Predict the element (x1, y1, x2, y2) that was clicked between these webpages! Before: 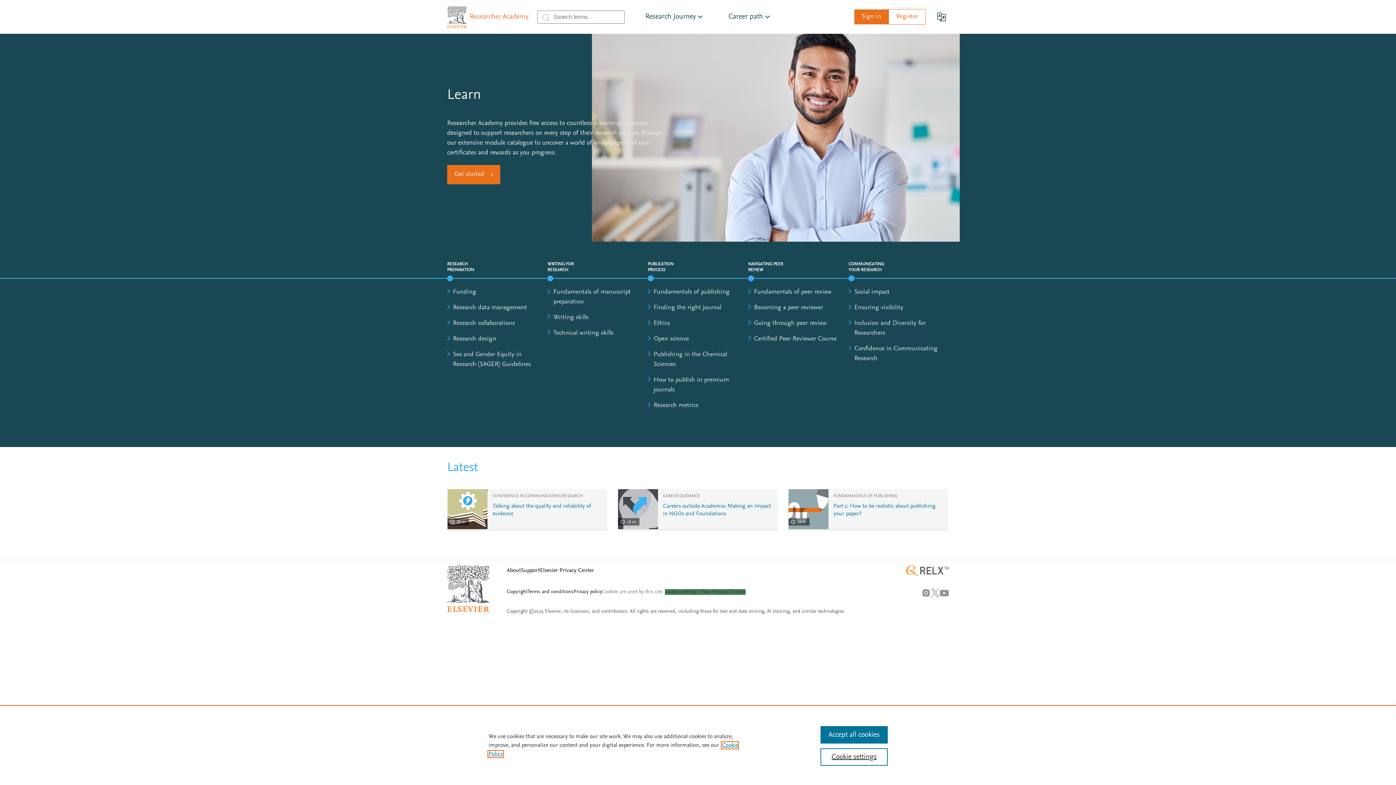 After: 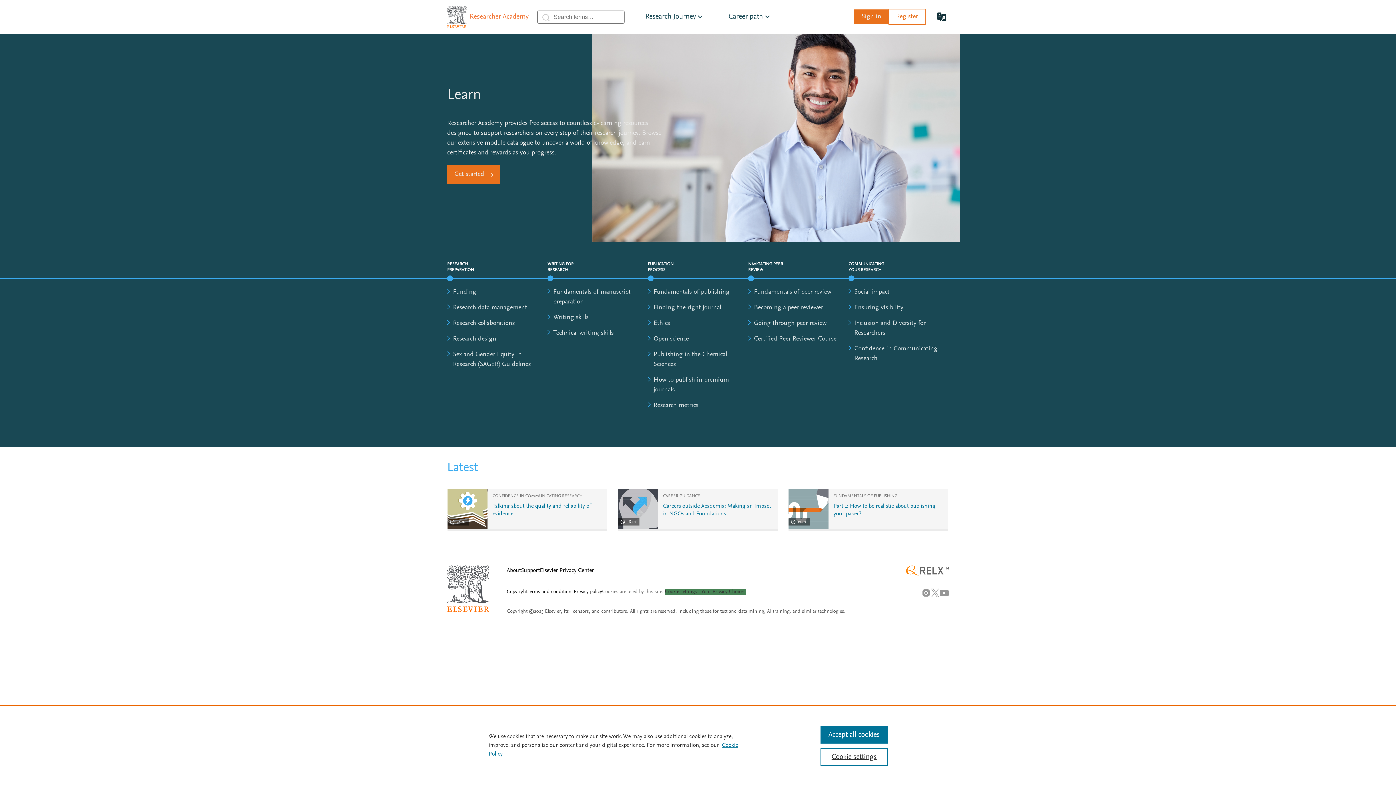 Action: bbox: (934, 9, 949, 24) label: Chinese